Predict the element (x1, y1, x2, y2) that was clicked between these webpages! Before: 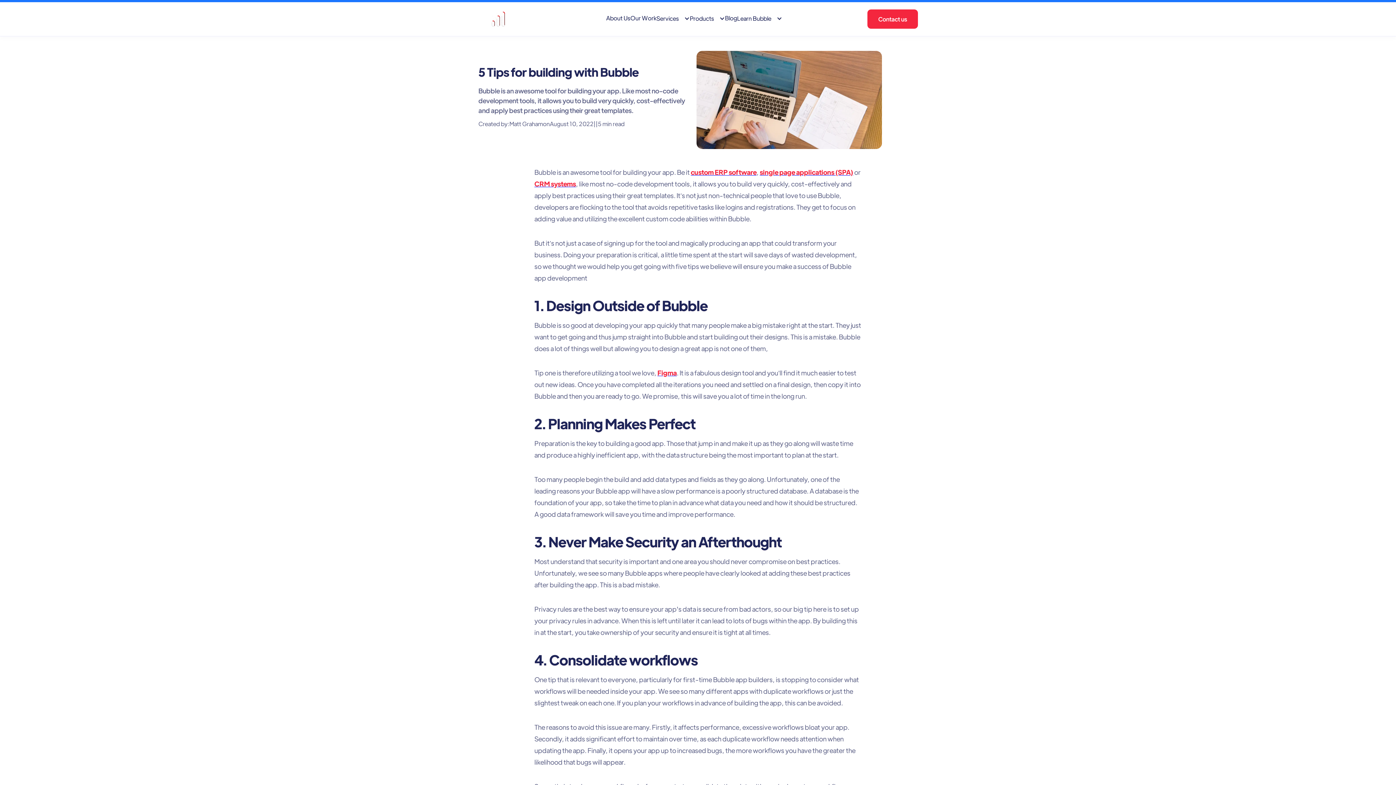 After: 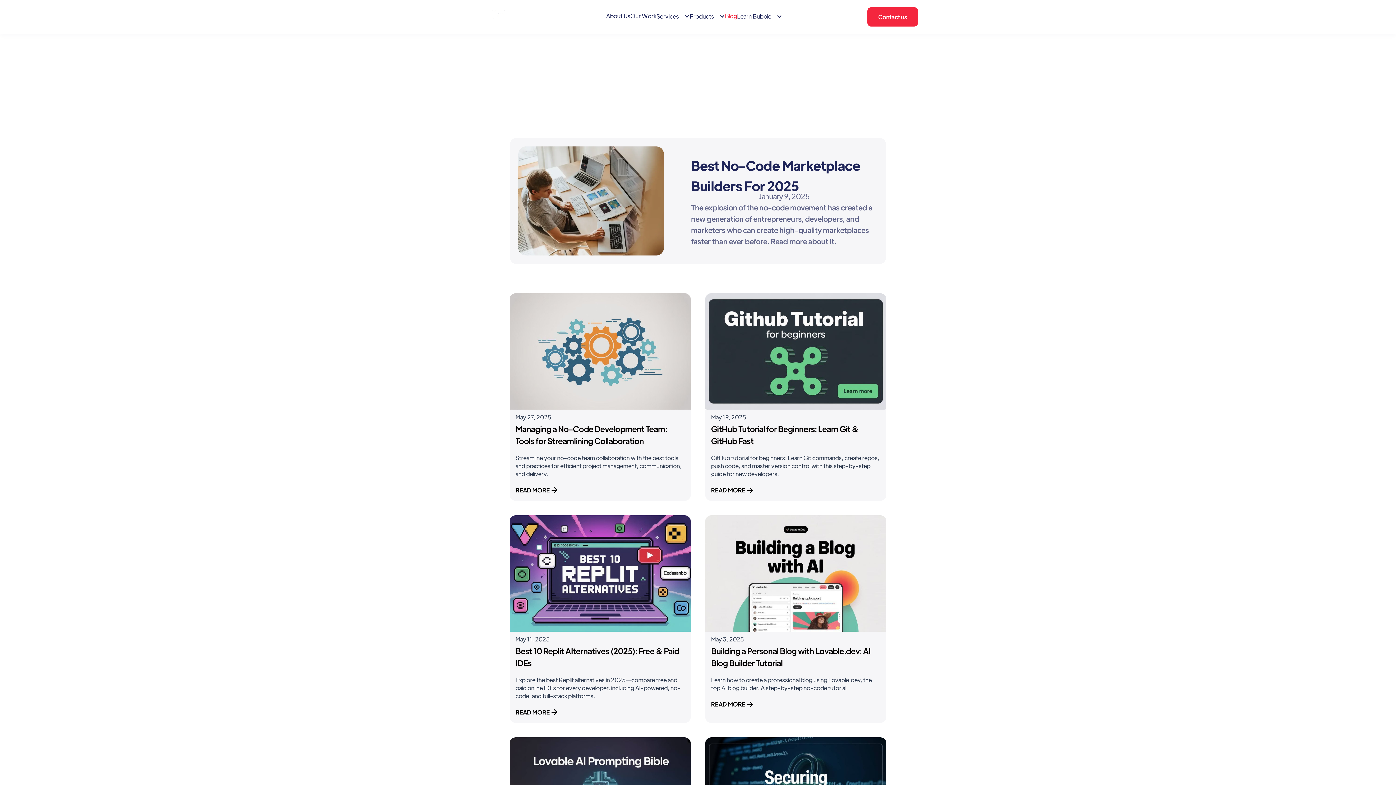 Action: label: Blog bbox: (725, 14, 737, 24)